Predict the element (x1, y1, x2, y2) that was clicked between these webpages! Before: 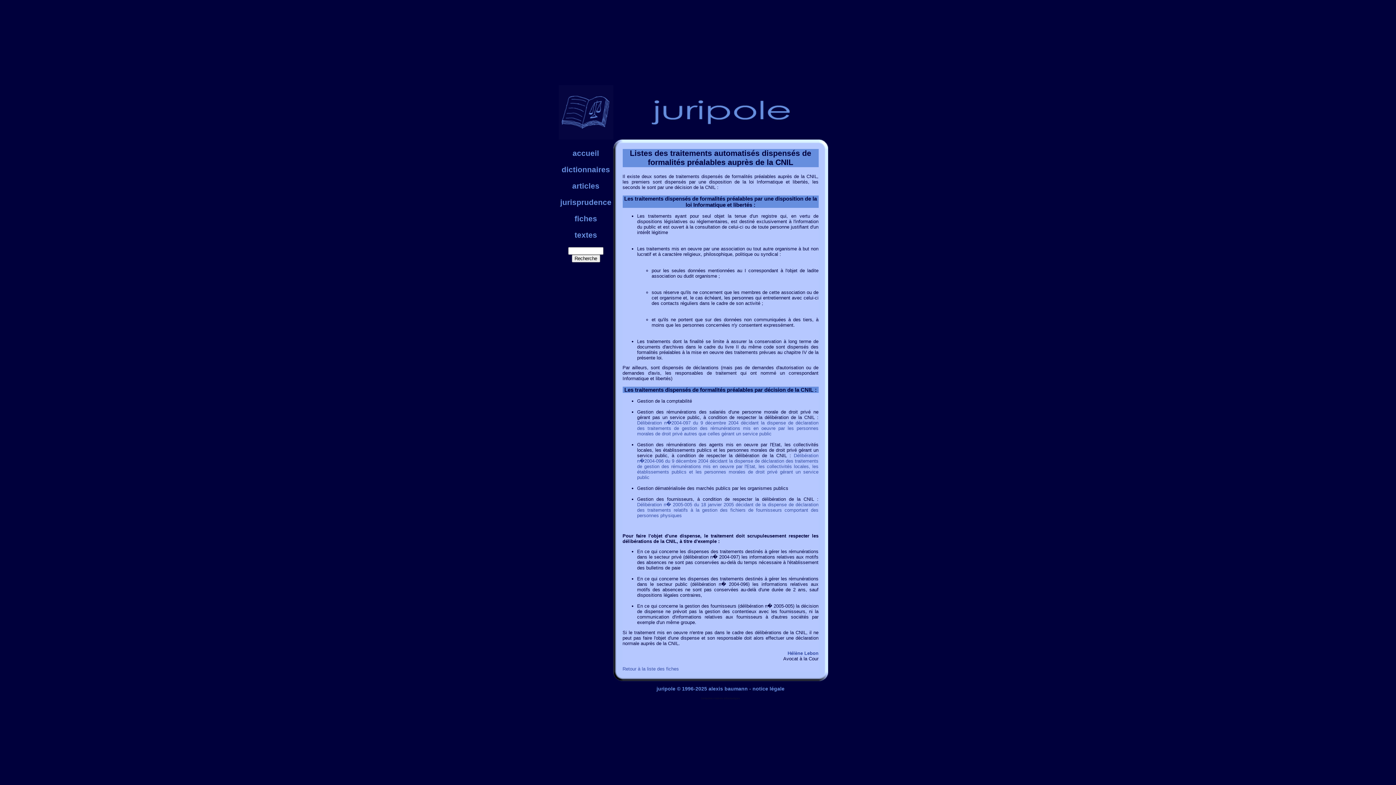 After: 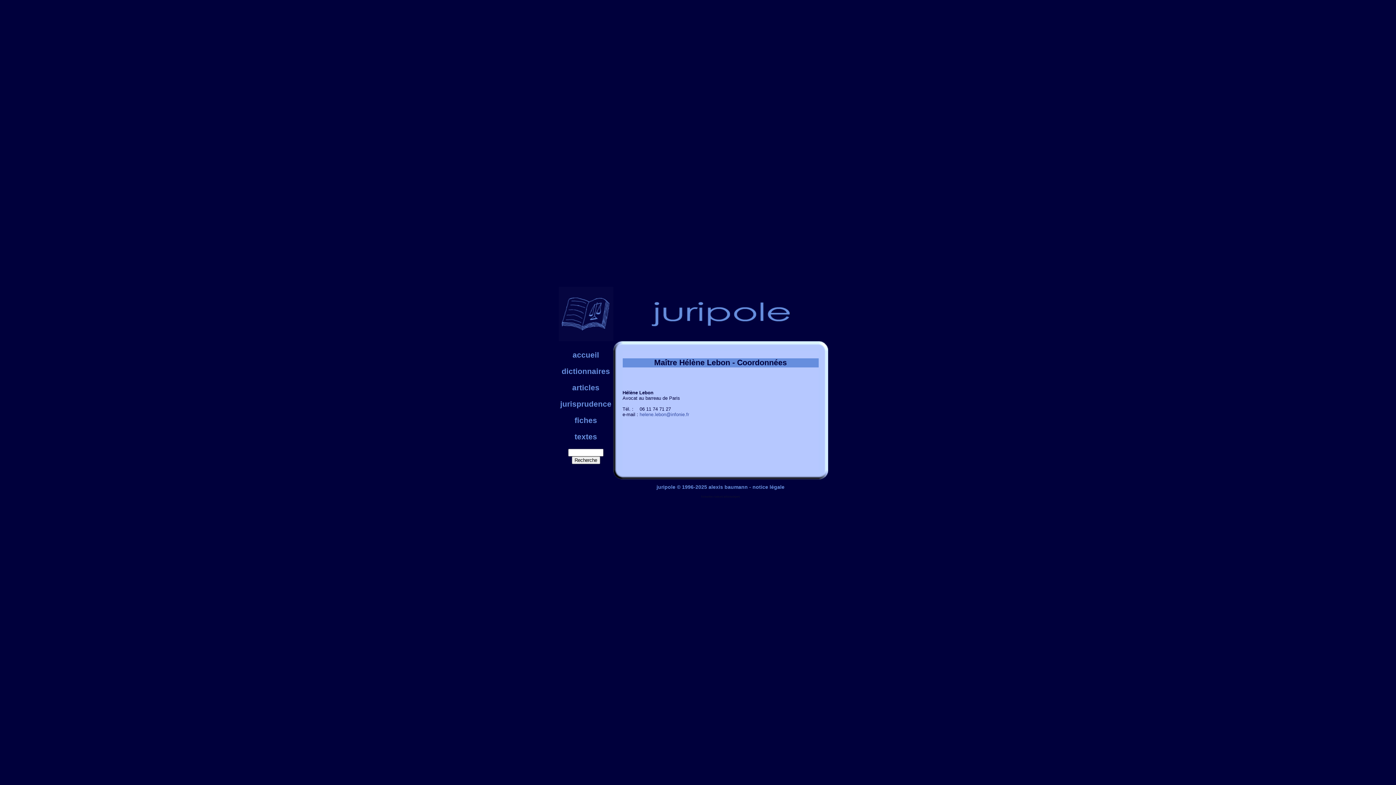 Action: bbox: (787, 651, 818, 656) label: Hélène Lebon